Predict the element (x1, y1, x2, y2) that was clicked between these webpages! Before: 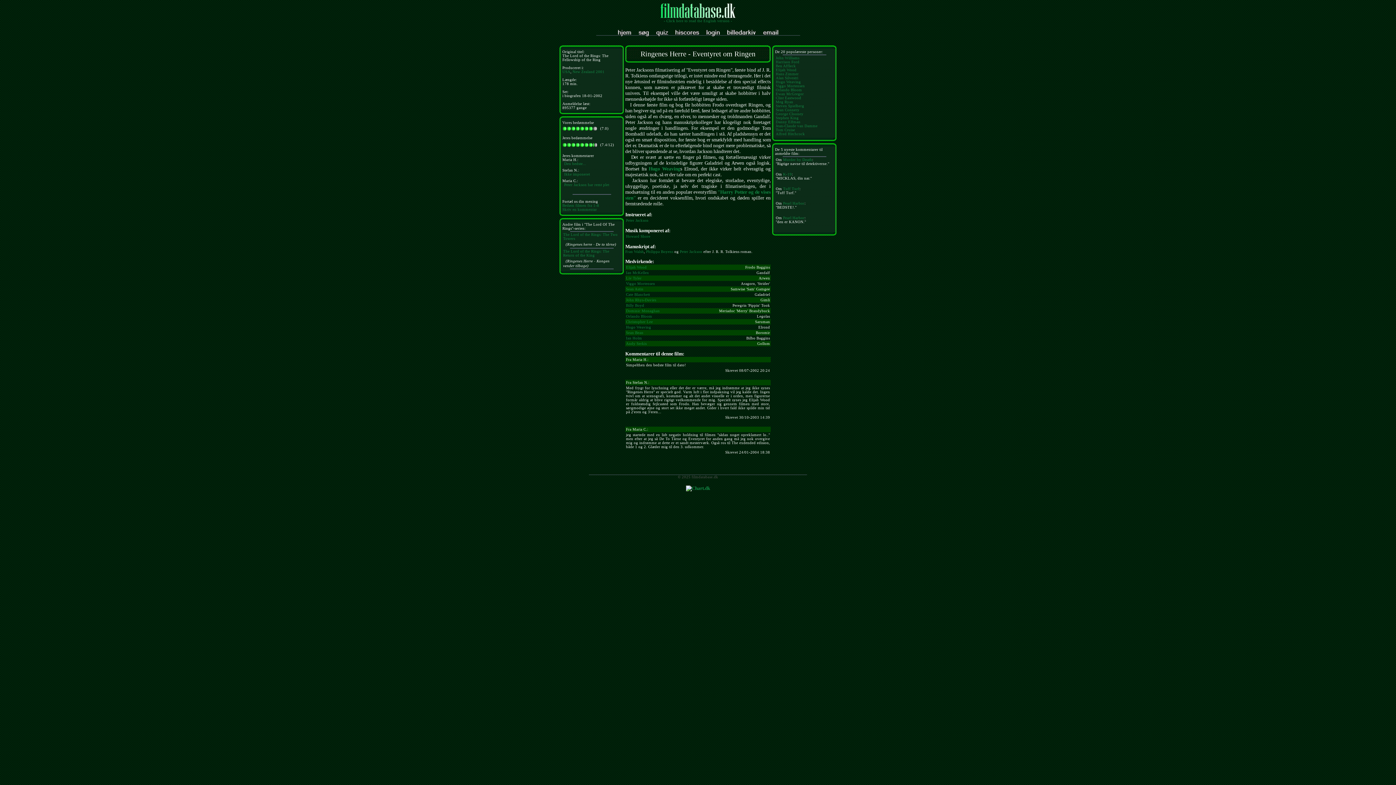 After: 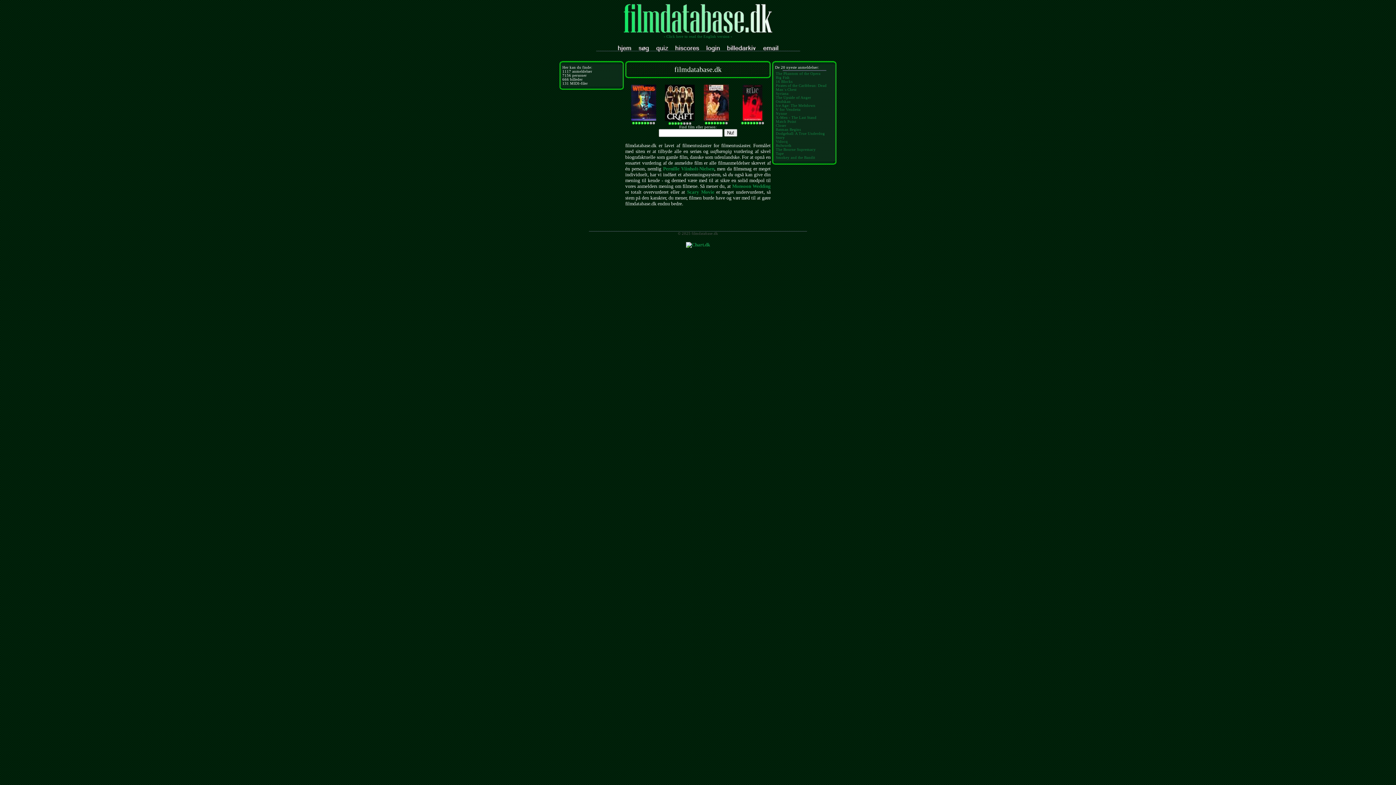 Action: bbox: (659, 14, 736, 20)